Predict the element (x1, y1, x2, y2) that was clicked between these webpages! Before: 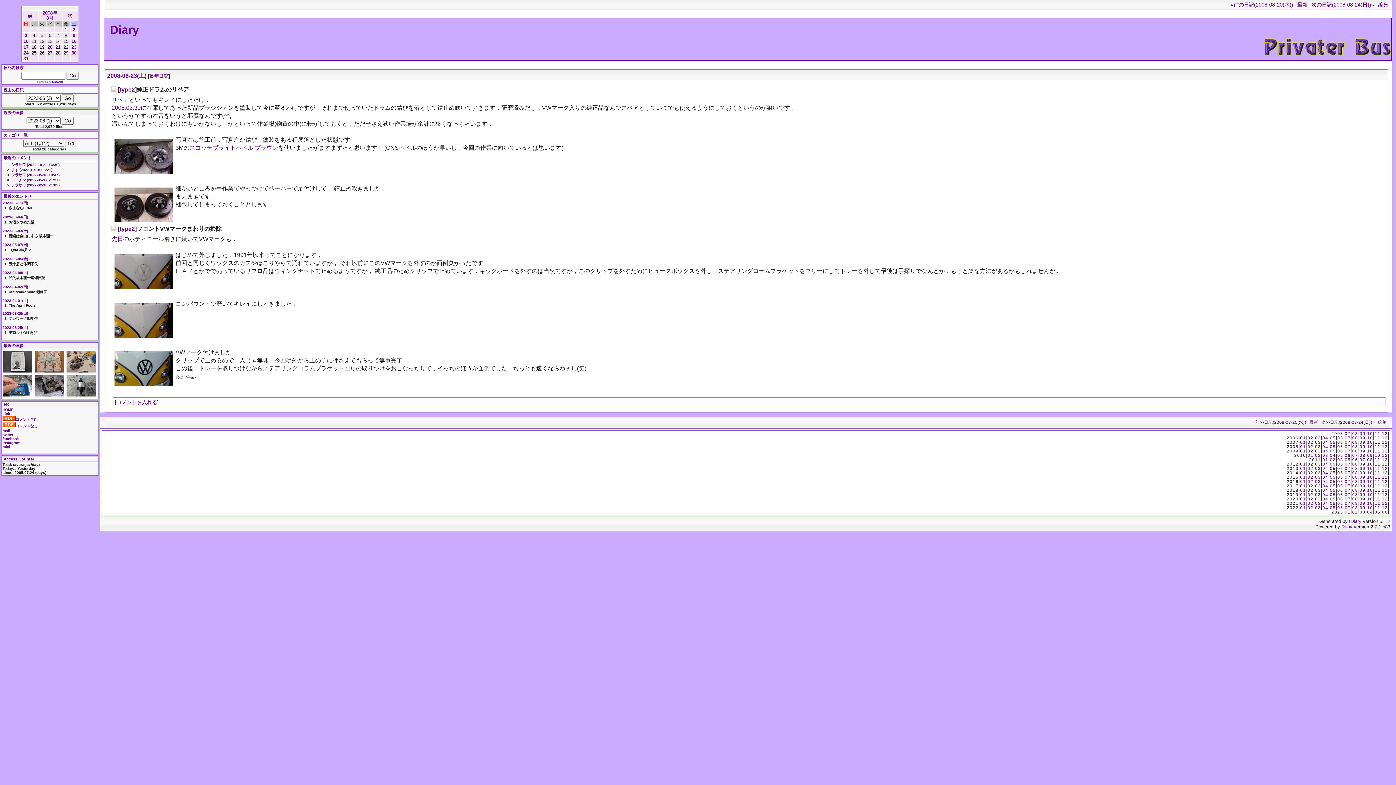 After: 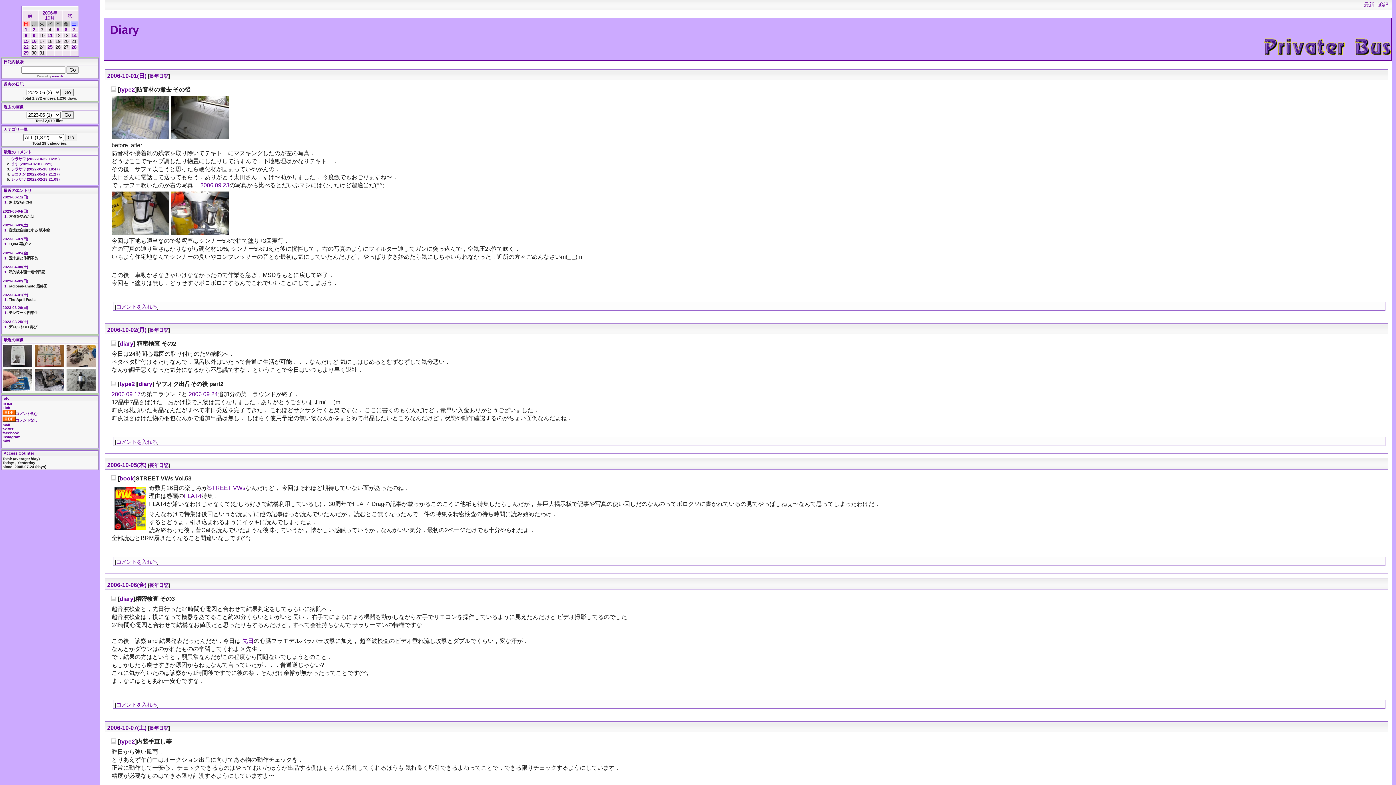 Action: bbox: (1367, 435, 1373, 440) label: 10